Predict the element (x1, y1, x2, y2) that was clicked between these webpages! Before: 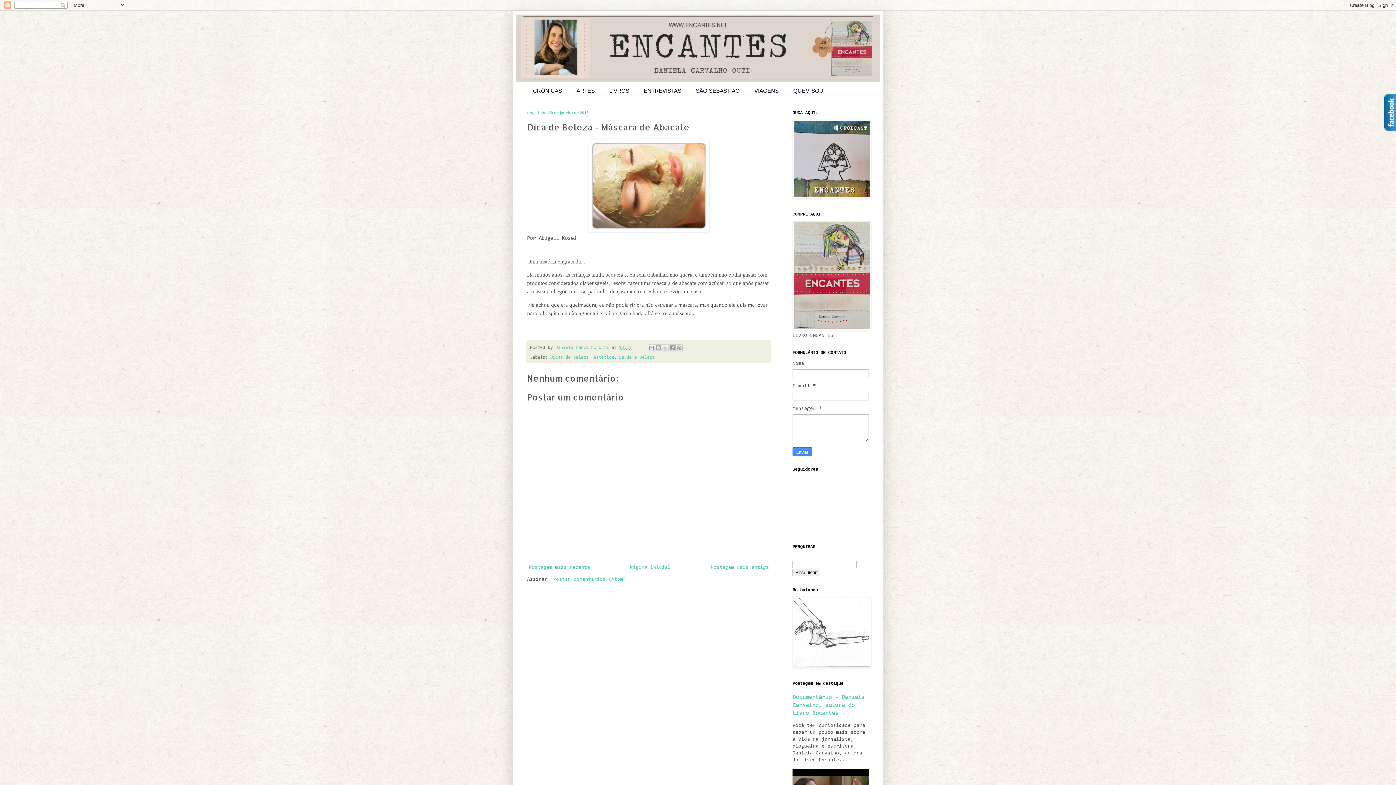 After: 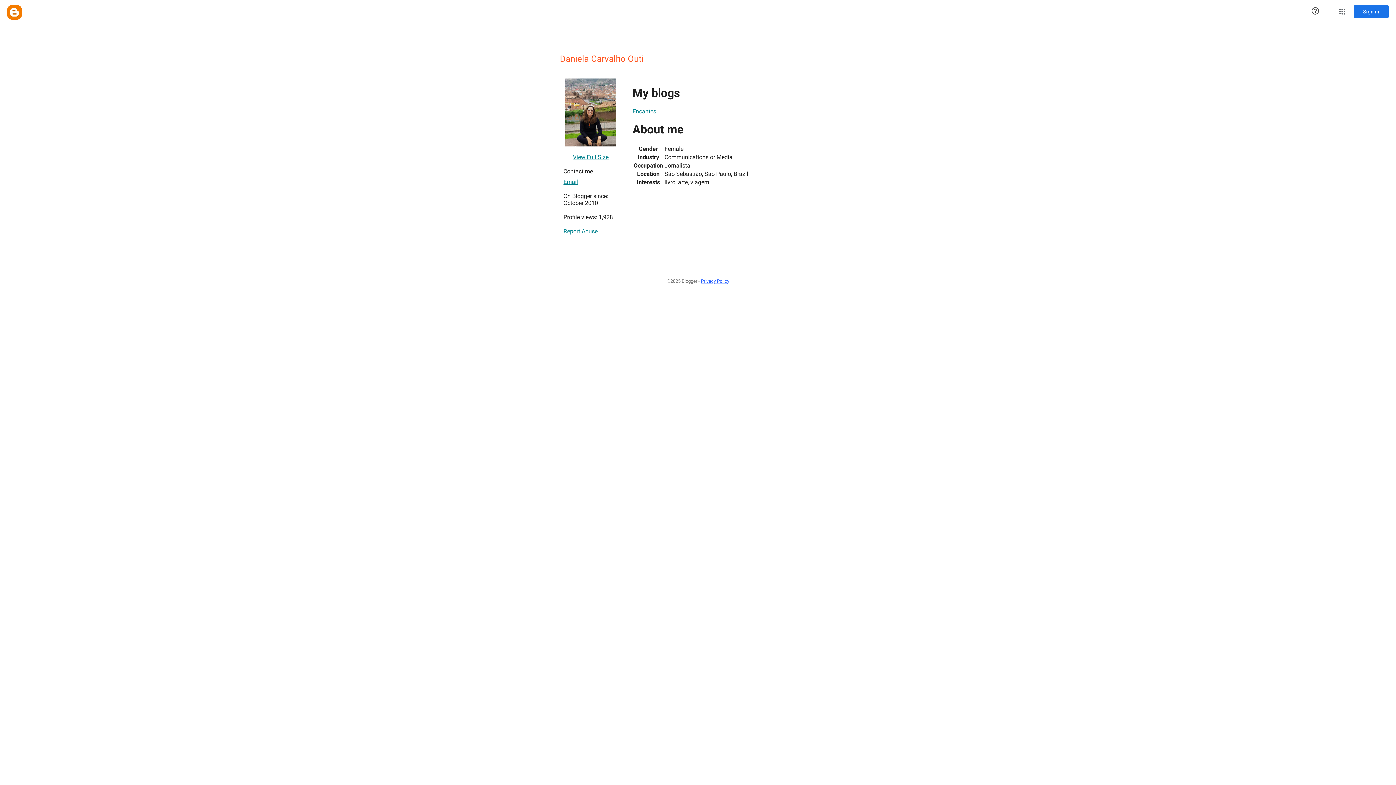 Action: label: Daniela Carvalho Outi  bbox: (555, 345, 611, 350)